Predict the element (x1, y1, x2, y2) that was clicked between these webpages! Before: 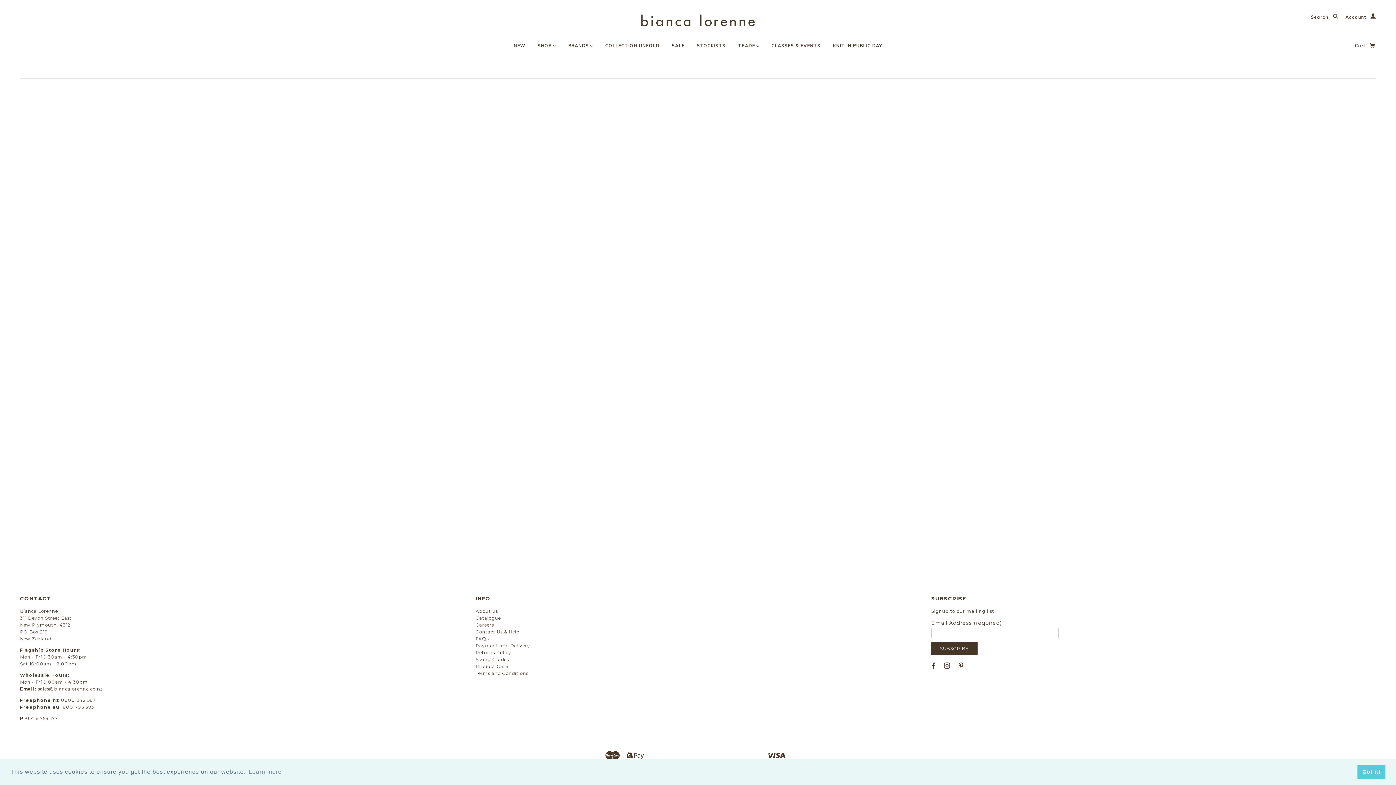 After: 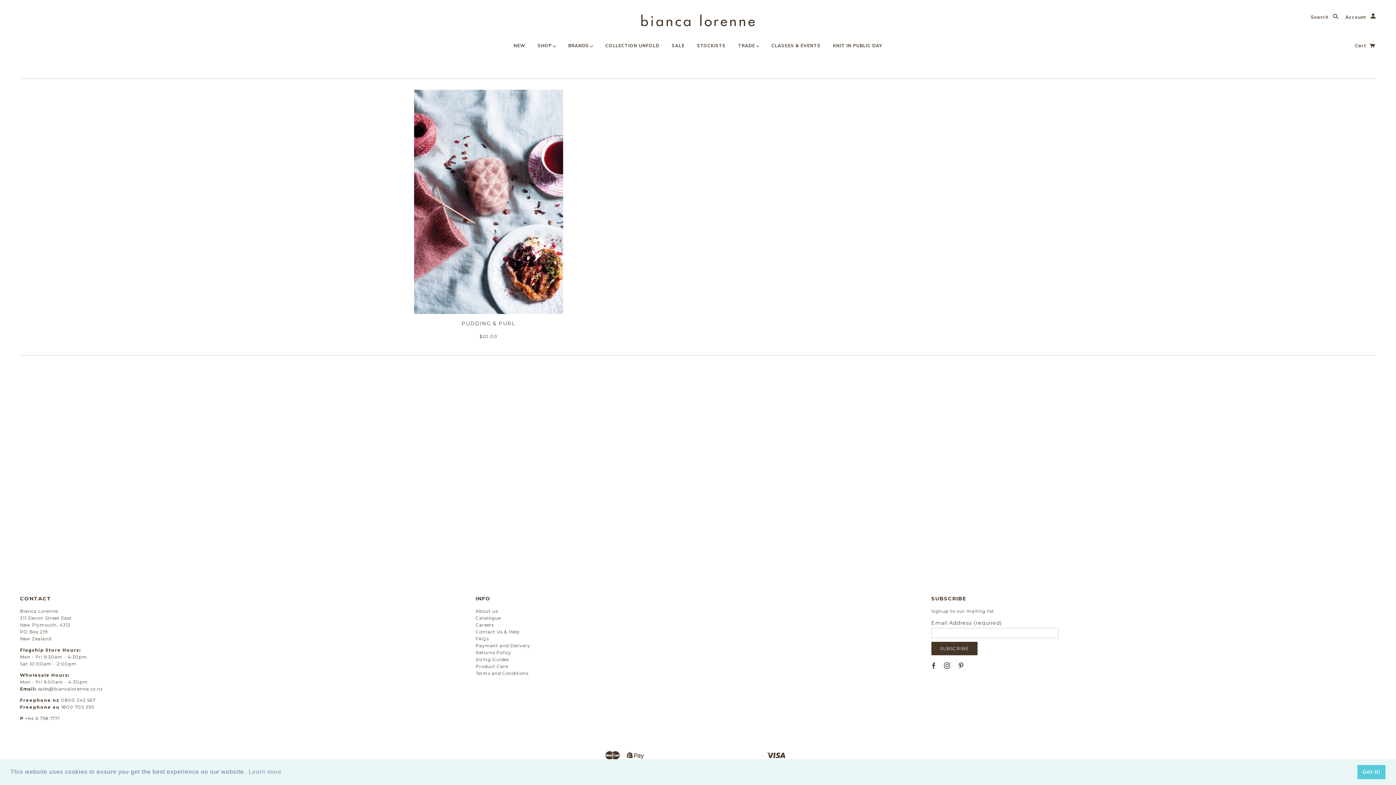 Action: bbox: (766, 36, 826, 59) label: CLASSES & EVENTS